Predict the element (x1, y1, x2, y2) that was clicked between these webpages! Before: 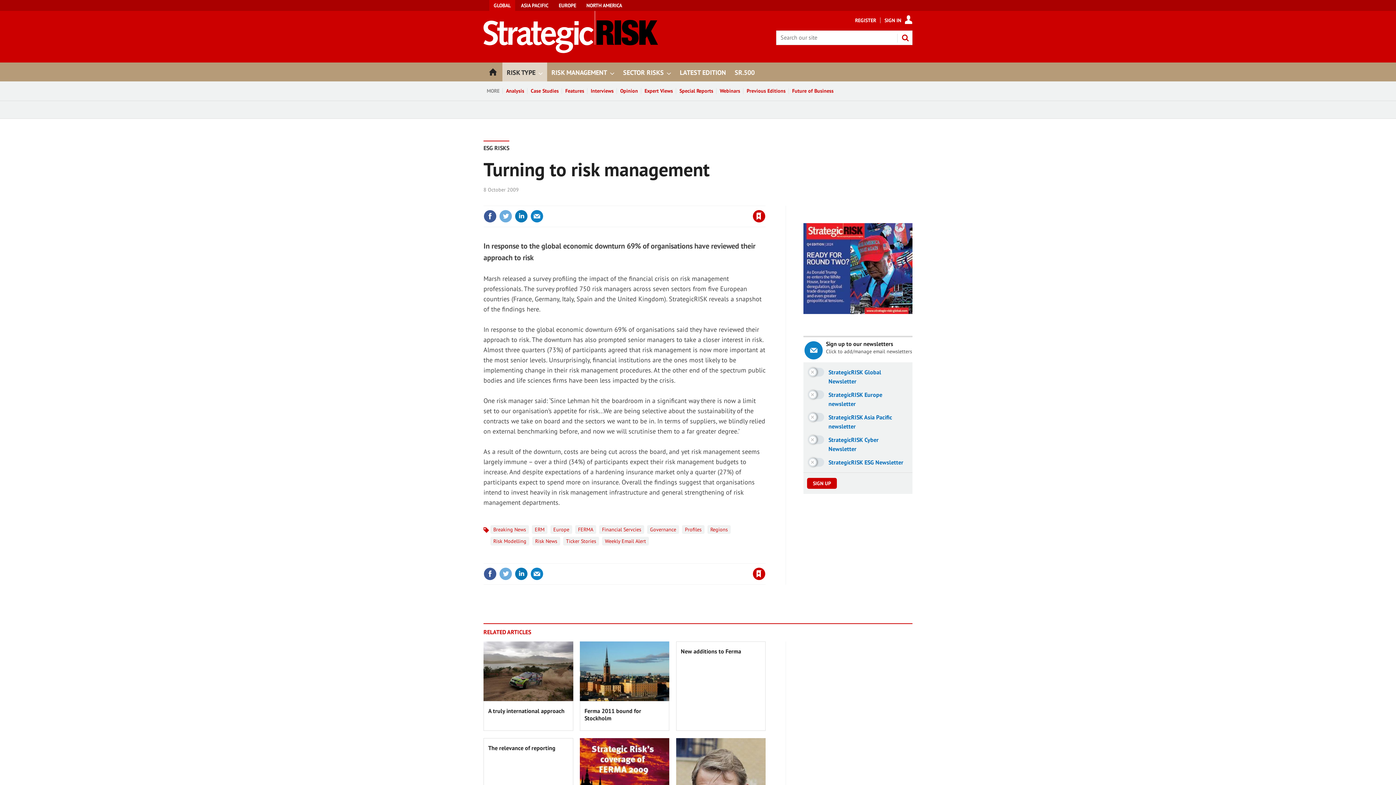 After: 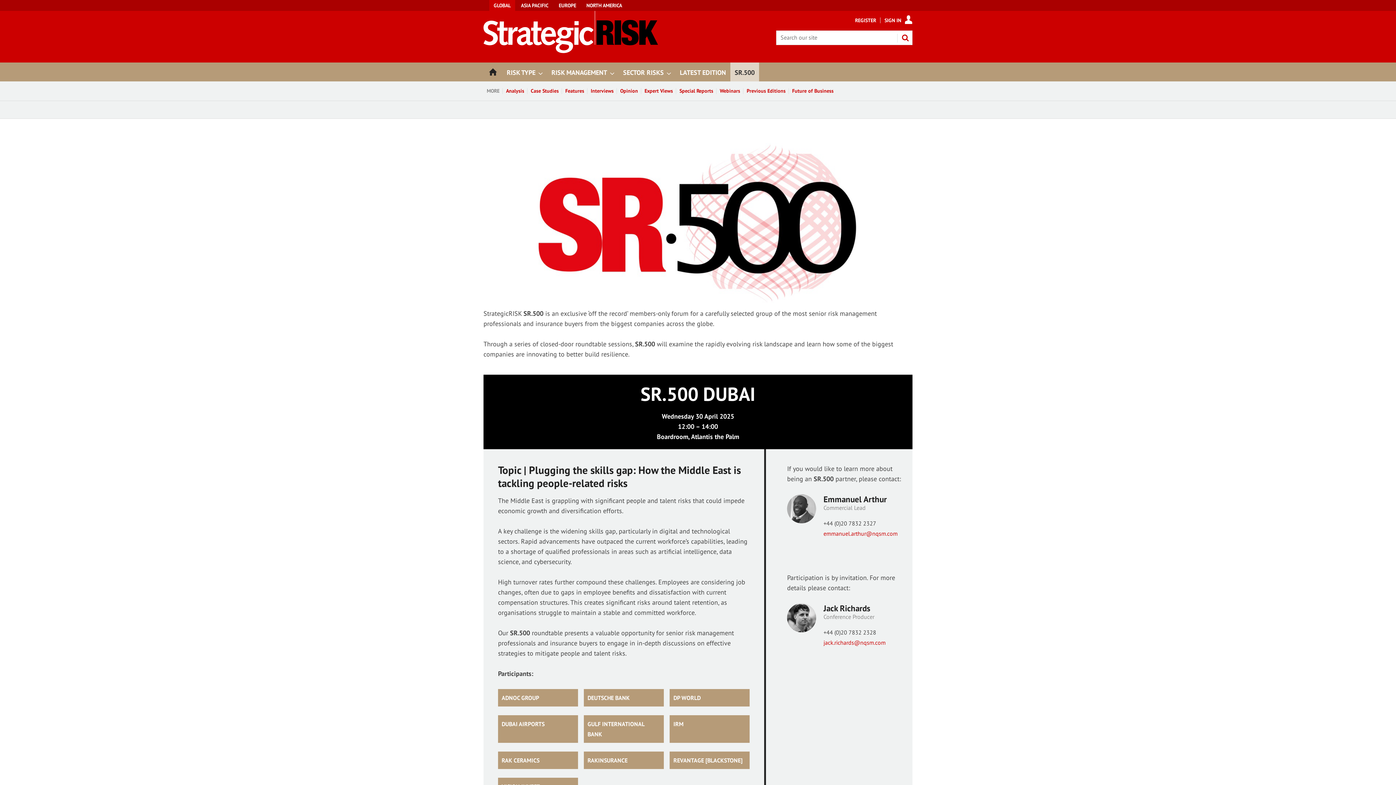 Action: label: SR.500 bbox: (730, 62, 759, 81)